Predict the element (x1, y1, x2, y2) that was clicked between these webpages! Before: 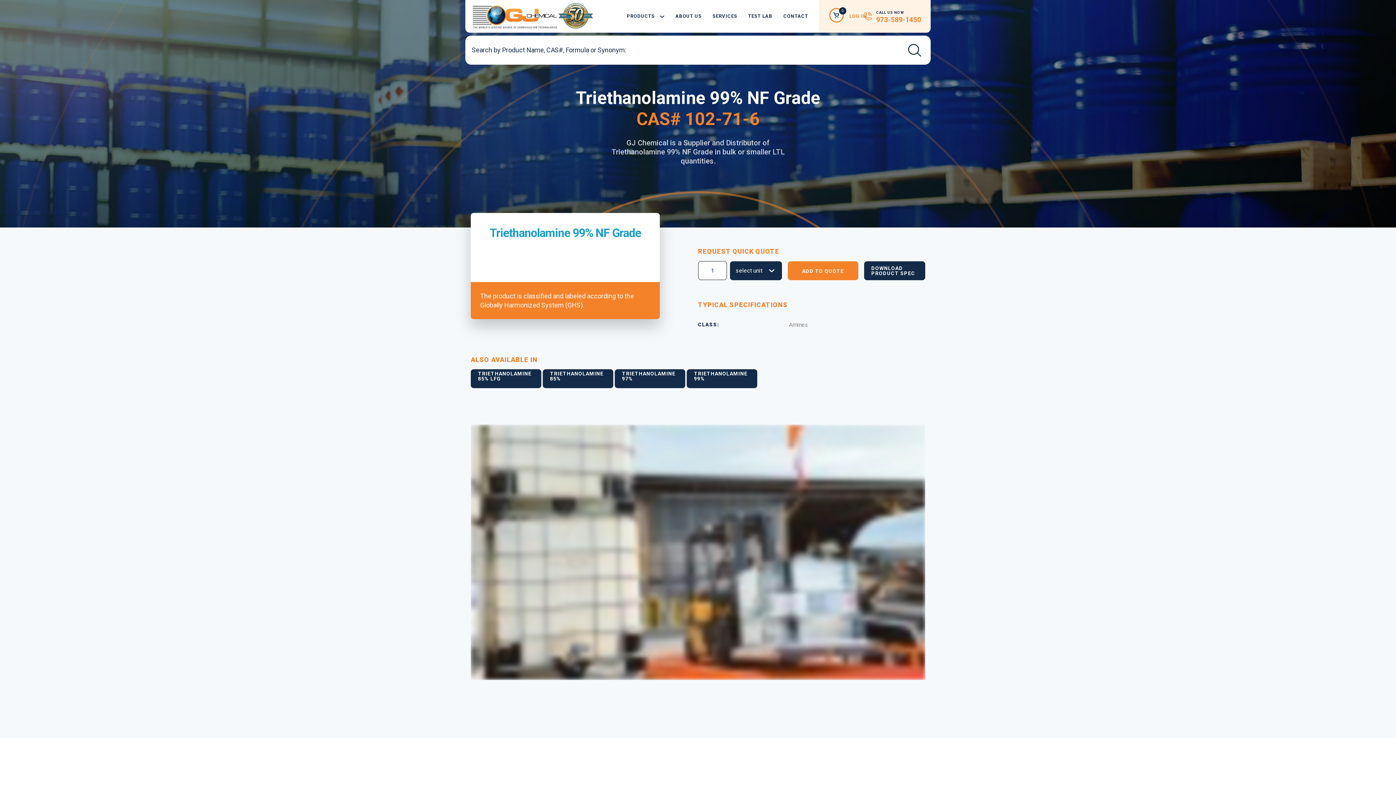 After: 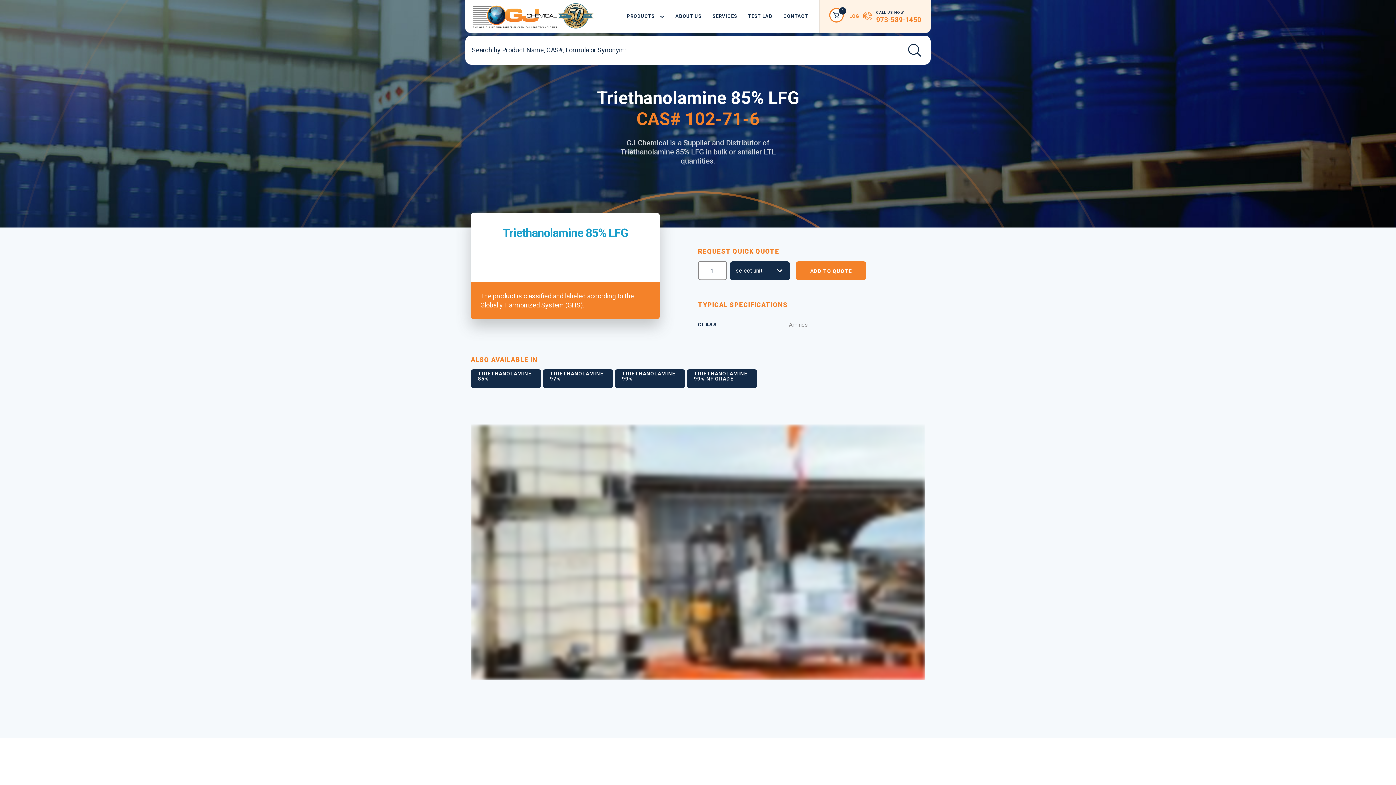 Action: bbox: (470, 369, 541, 388) label: TRIETHANOLAMINE 85% LFG